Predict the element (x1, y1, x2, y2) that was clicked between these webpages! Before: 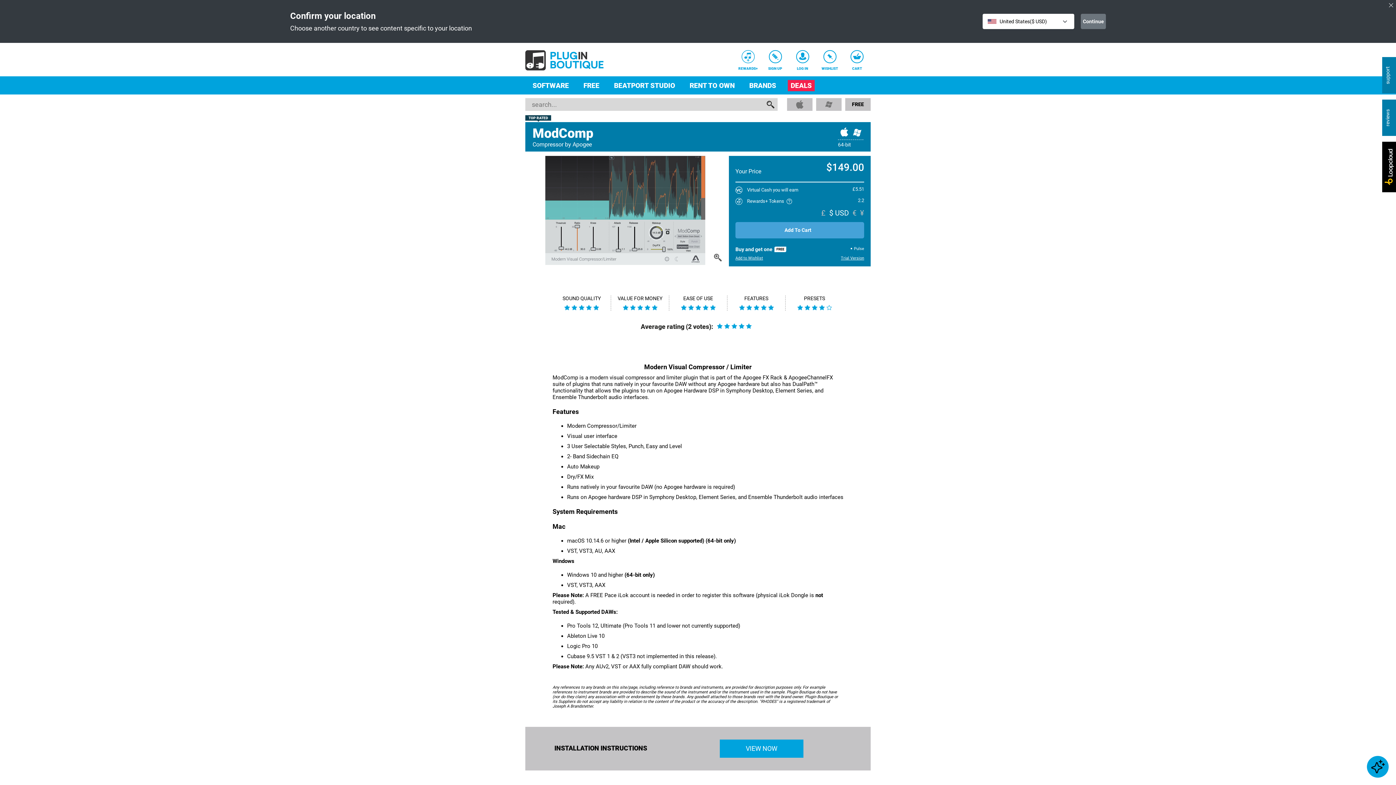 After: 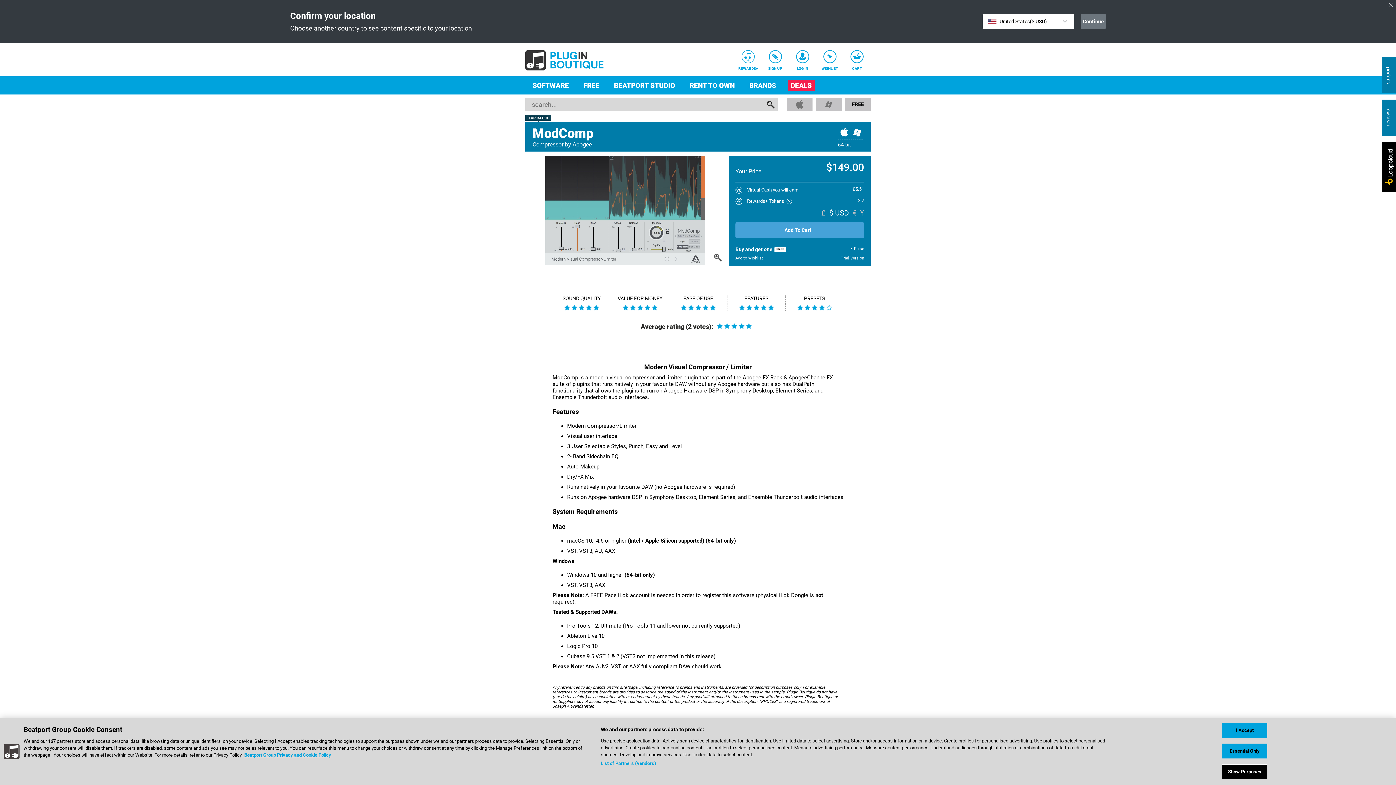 Action: label: reviews bbox: (1382, 99, 1396, 136)